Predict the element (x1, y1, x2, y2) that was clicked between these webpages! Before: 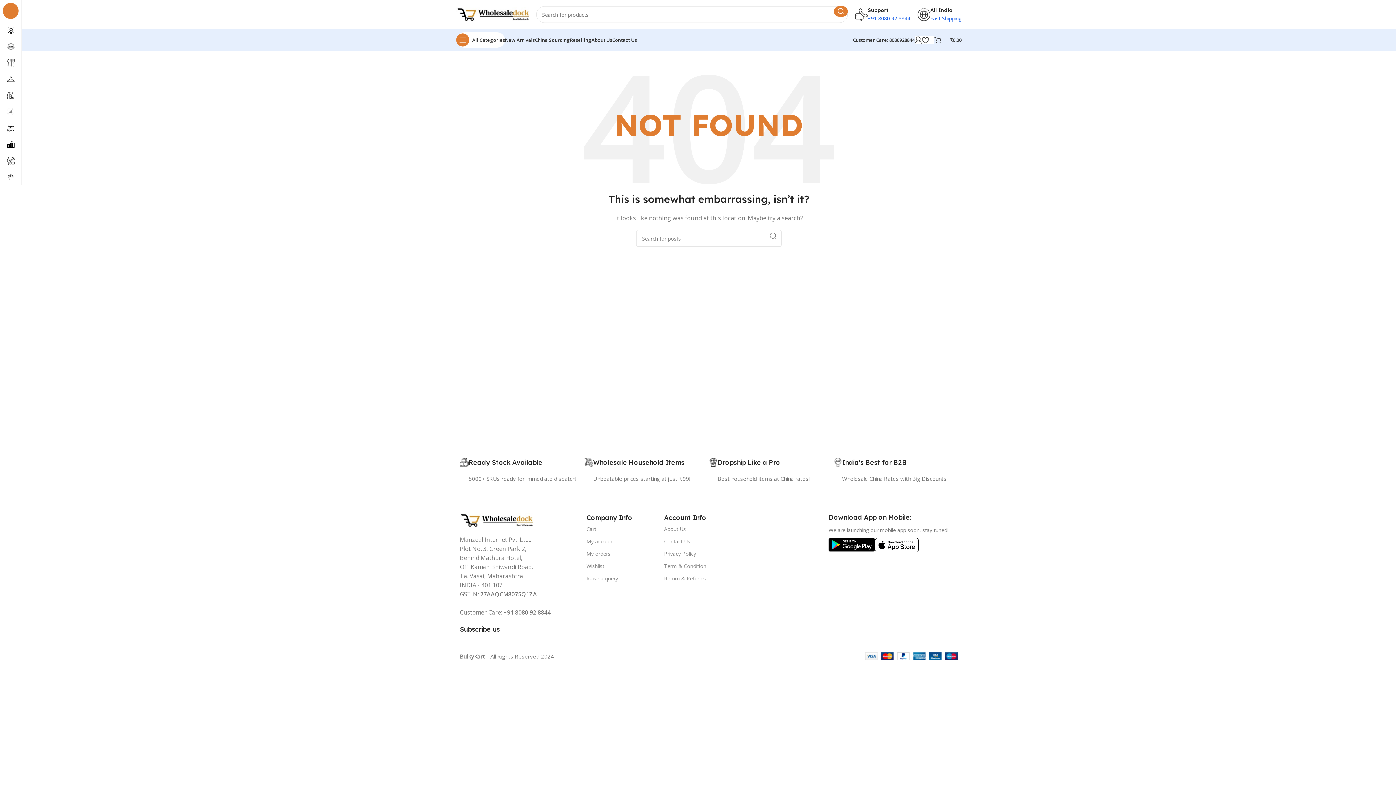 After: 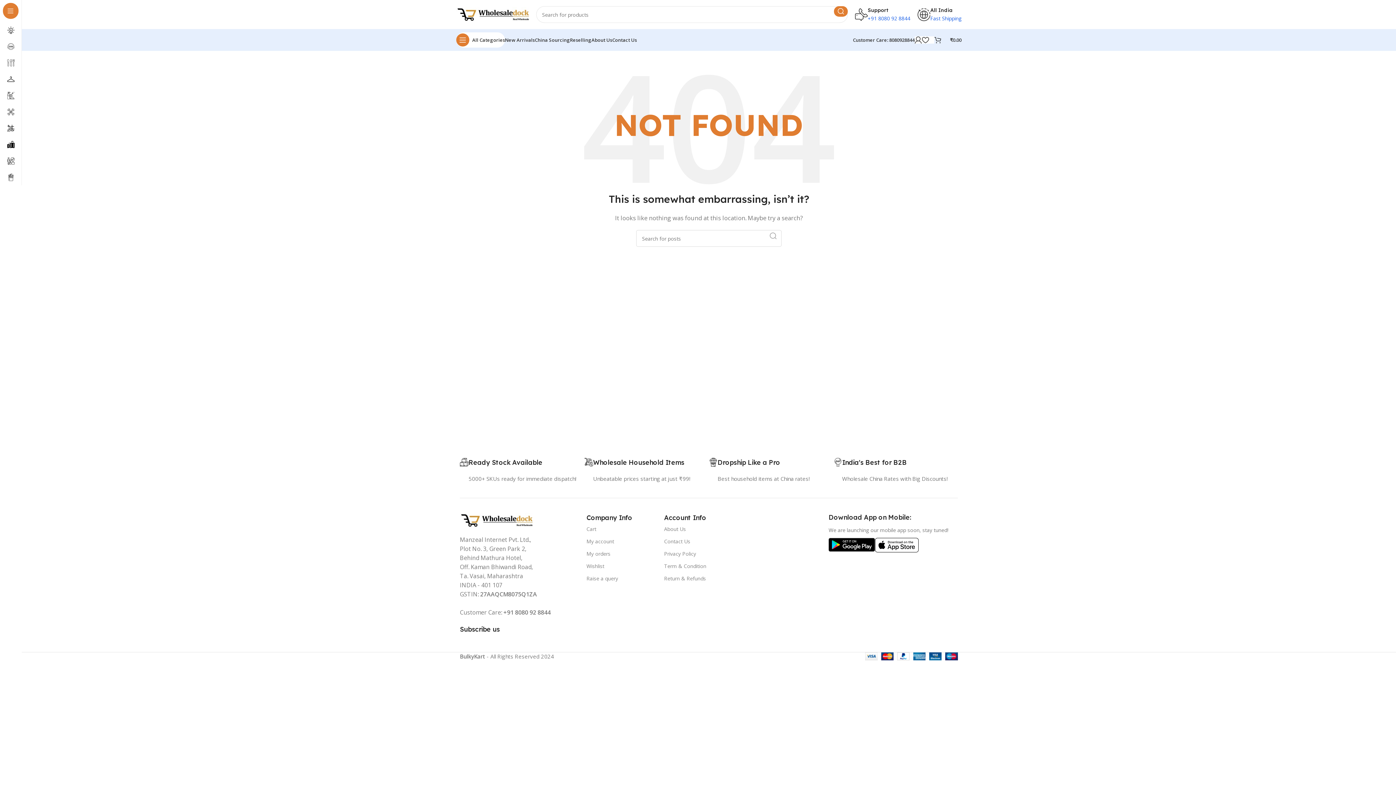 Action: bbox: (765, 230, 781, 241) label: Search 